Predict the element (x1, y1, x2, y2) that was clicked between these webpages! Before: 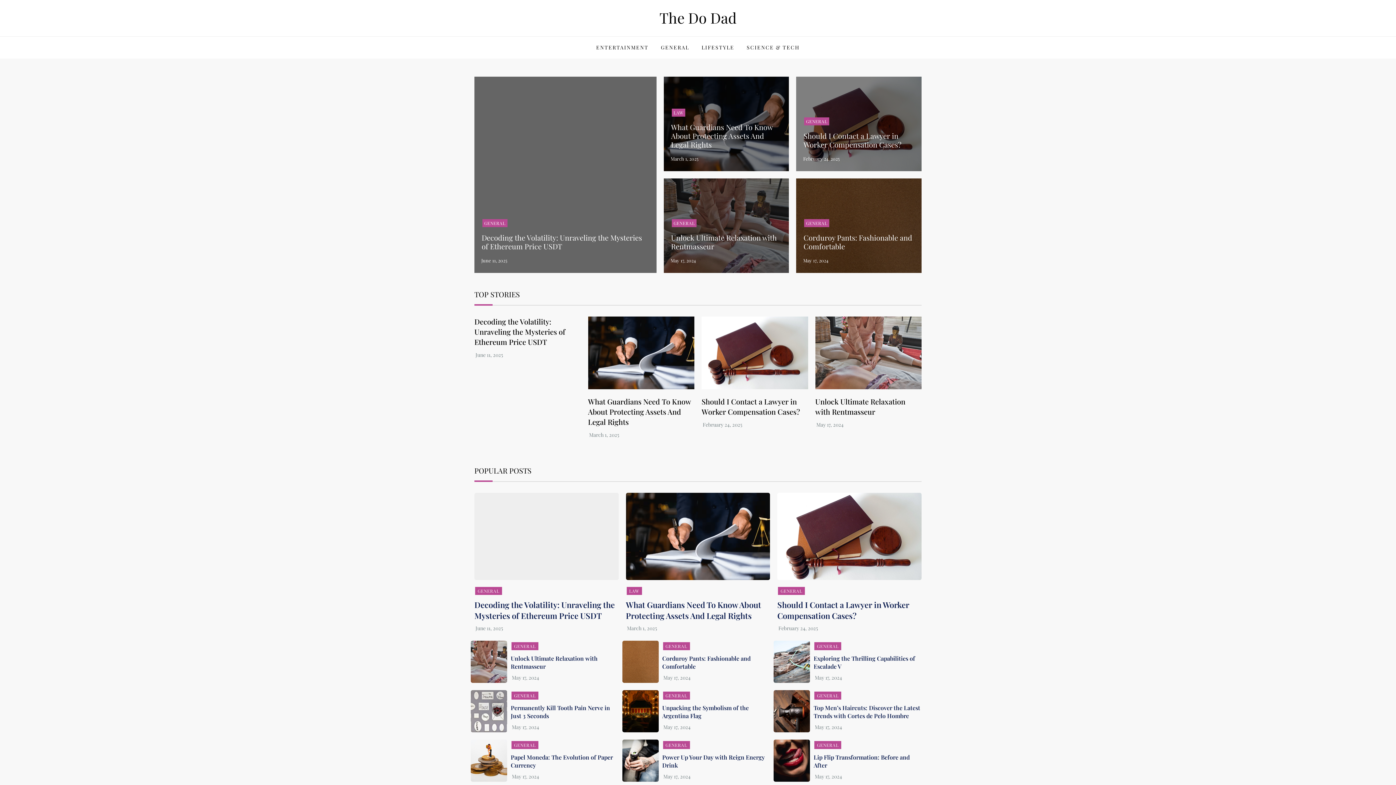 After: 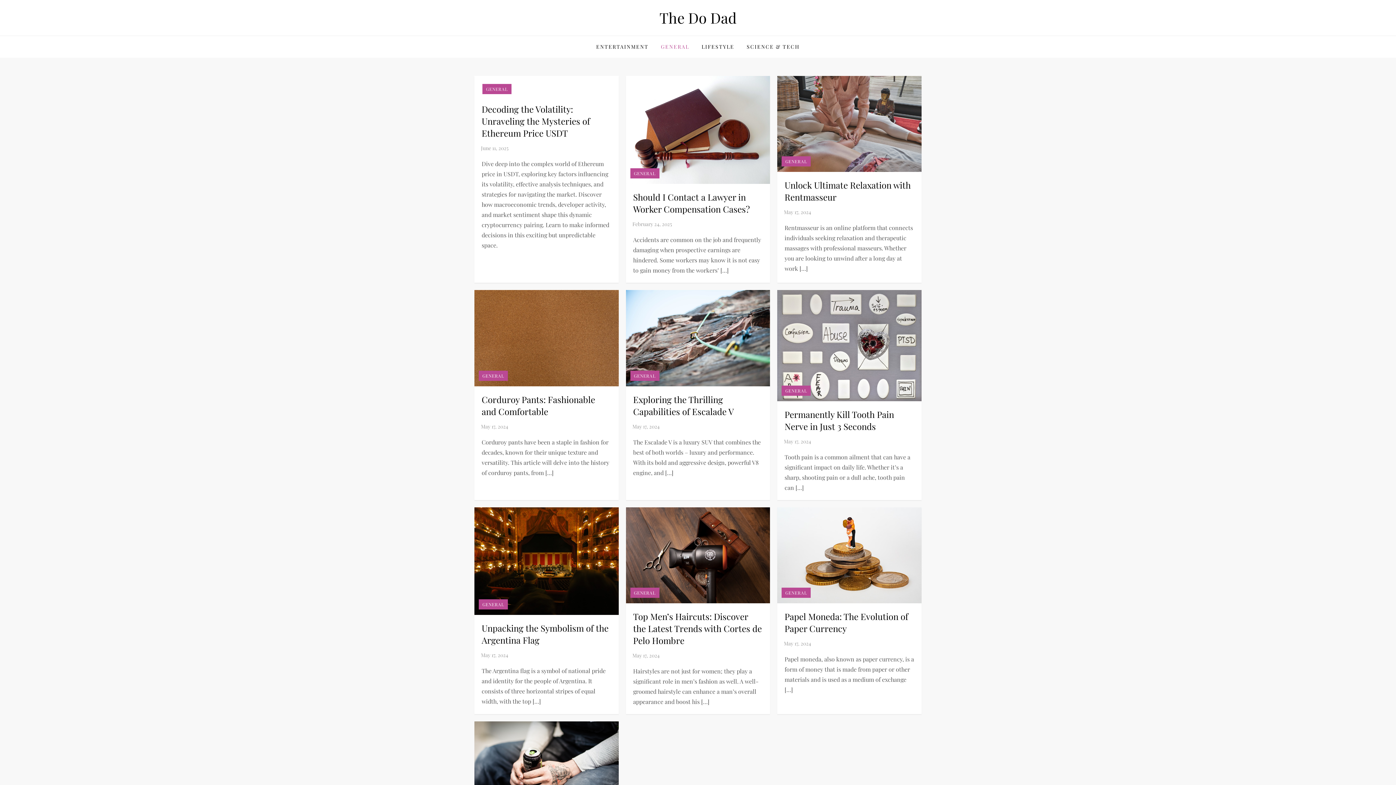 Action: label: GENERAL bbox: (663, 642, 690, 650)